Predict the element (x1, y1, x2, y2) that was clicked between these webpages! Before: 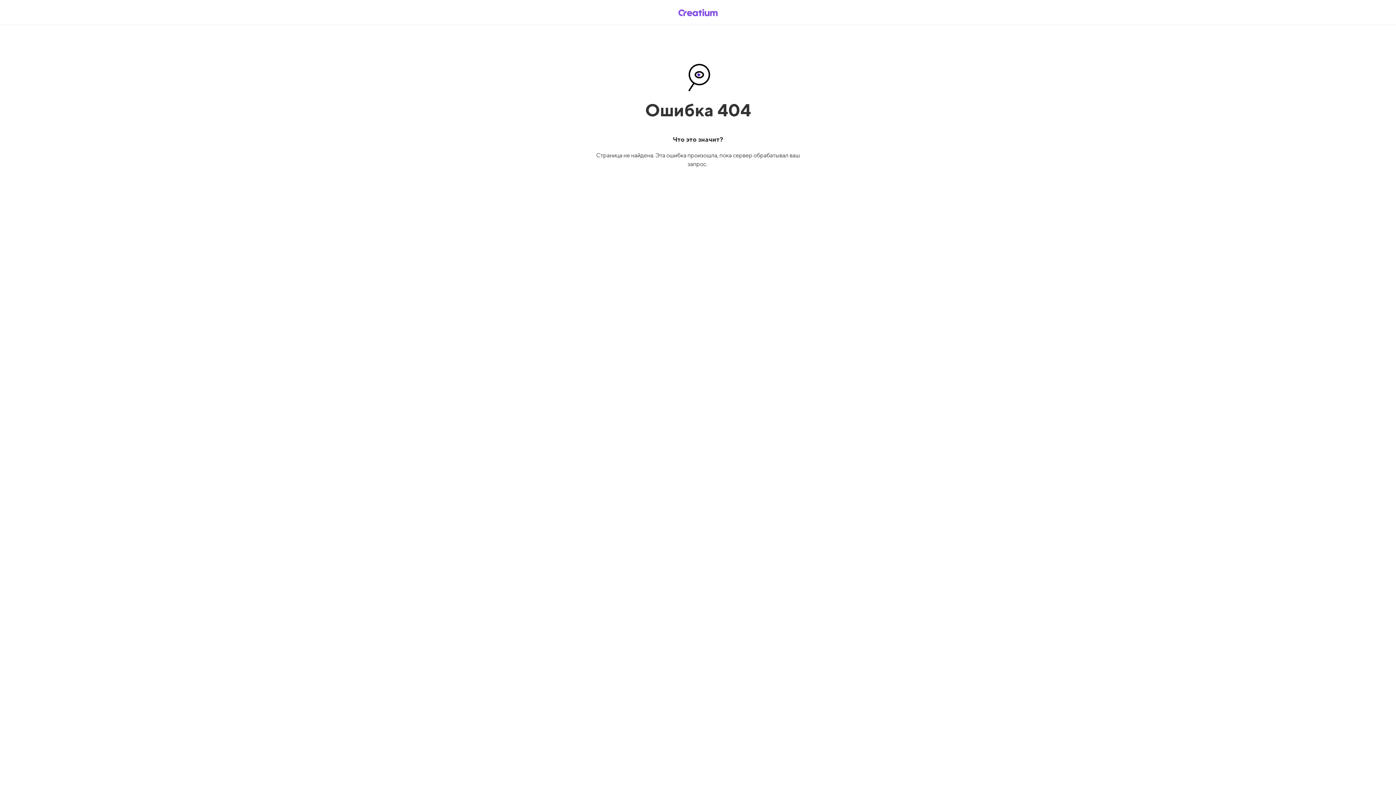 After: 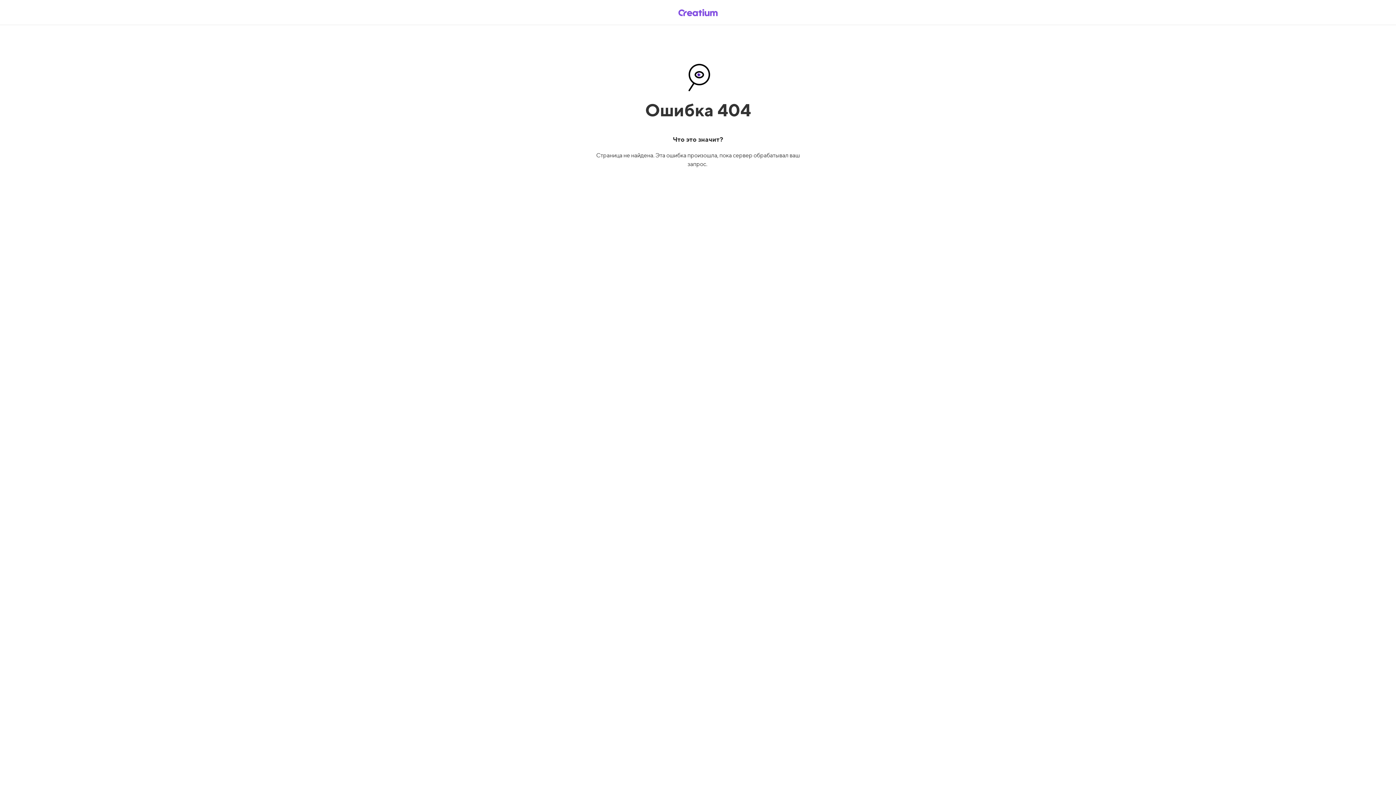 Action: bbox: (669, 5, 726, 19)